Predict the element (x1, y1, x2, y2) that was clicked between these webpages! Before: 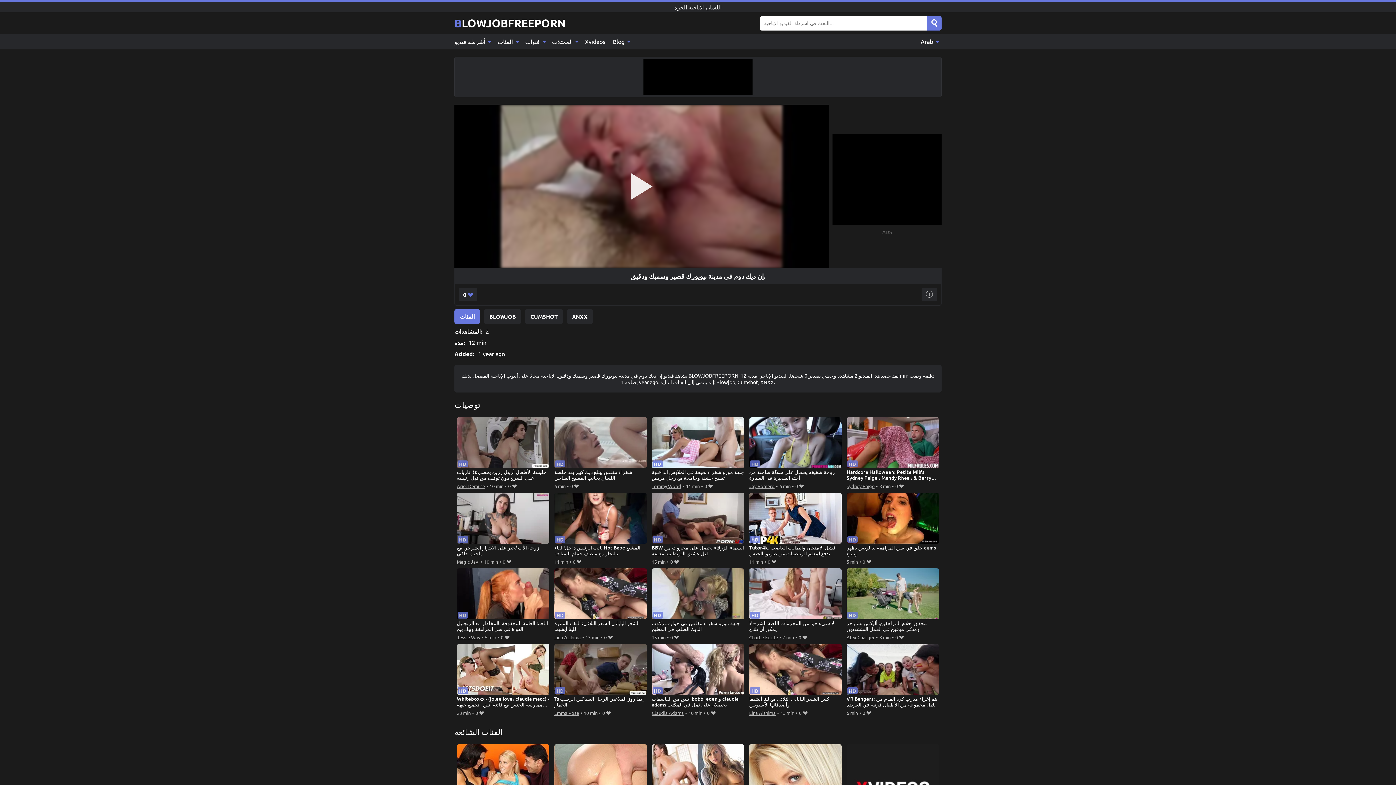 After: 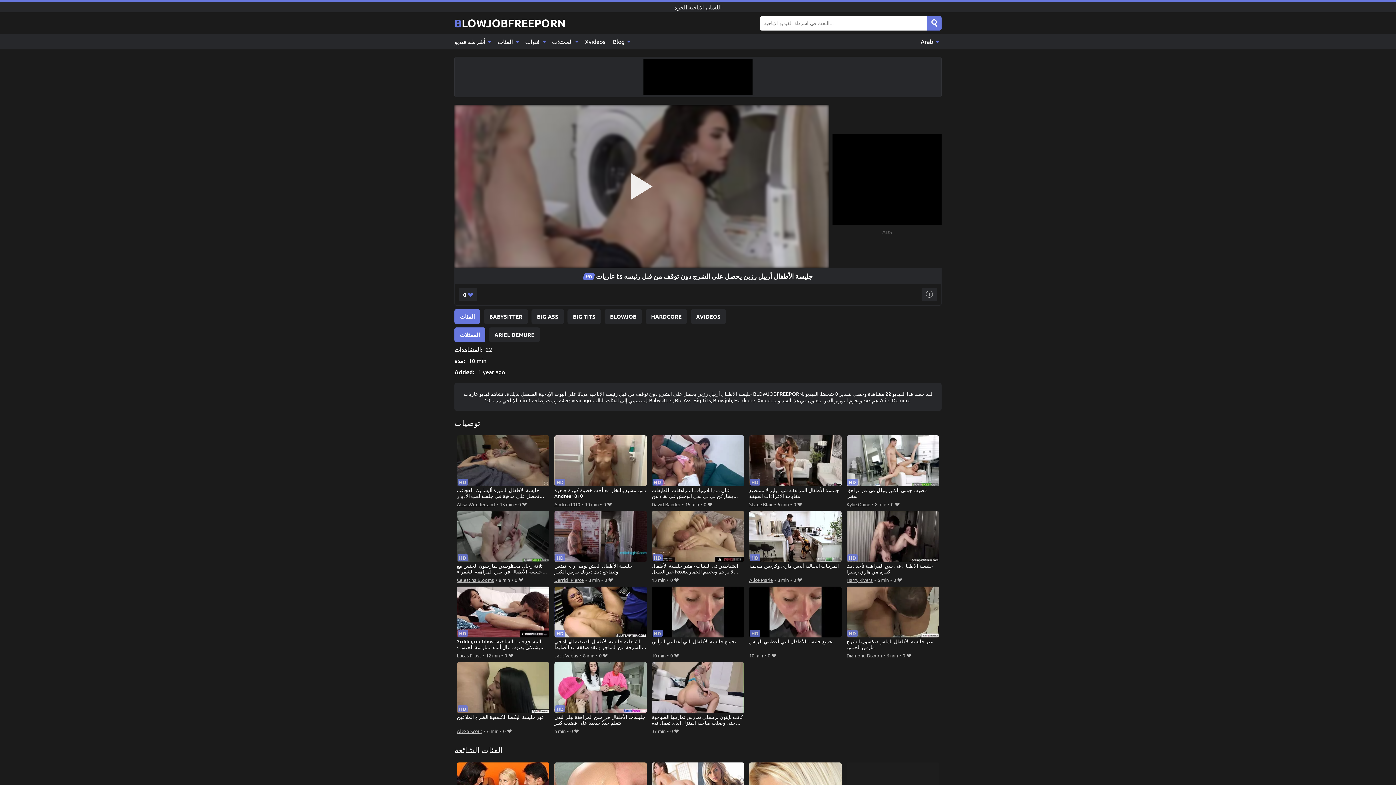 Action: label: عاريات ts جليسة الأطفال أرييل رزين يحصل على الشرج دون توقف من قبل رئيسه bbox: (456, 417, 549, 481)